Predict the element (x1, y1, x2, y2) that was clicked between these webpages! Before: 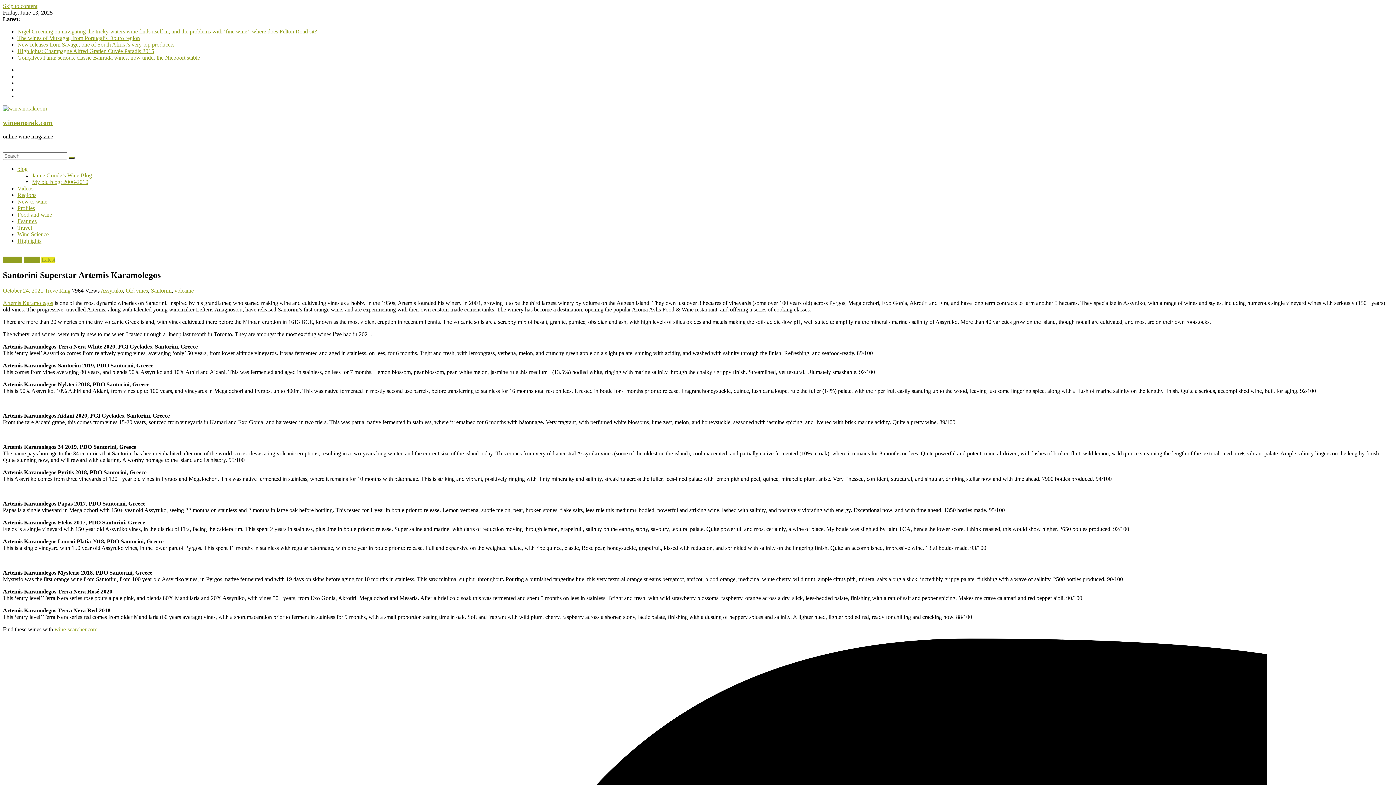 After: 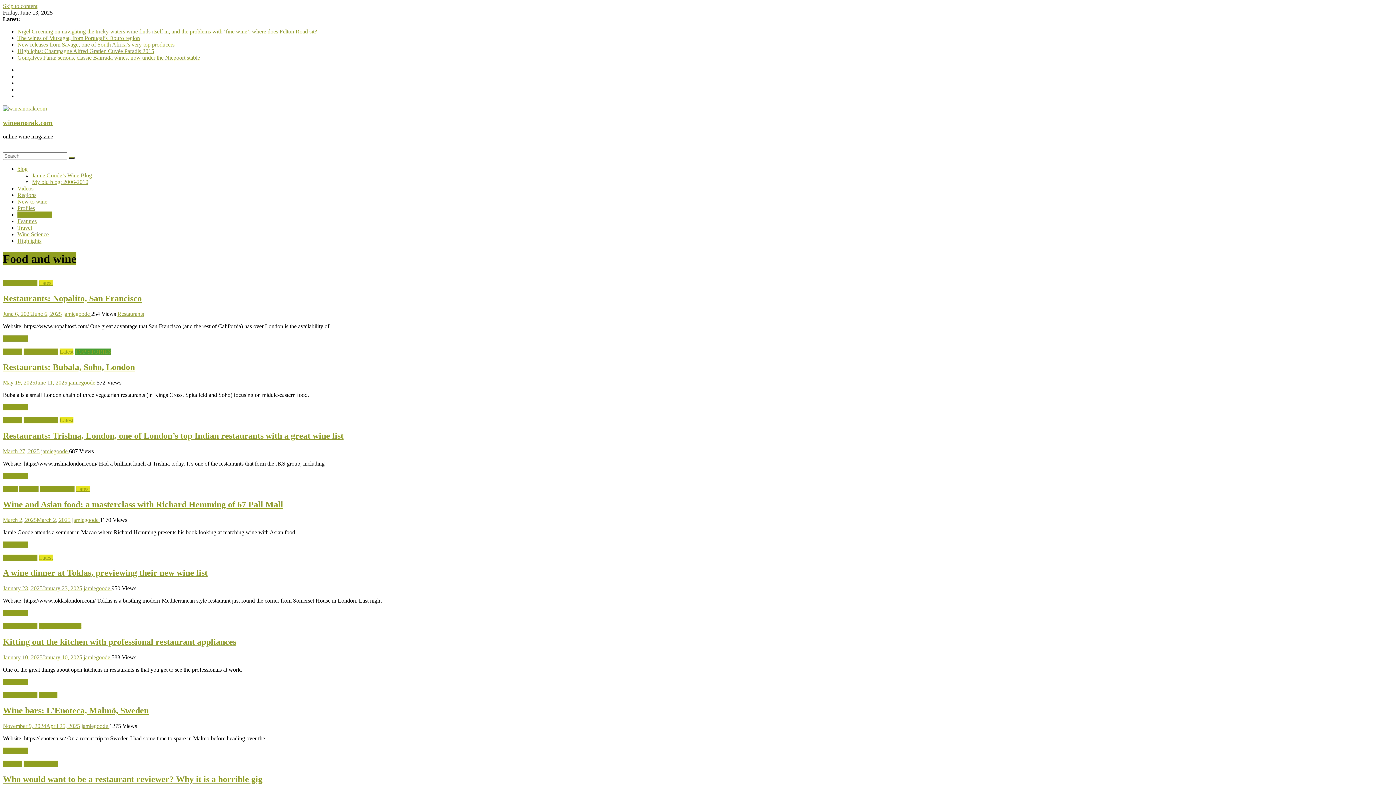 Action: bbox: (17, 211, 52, 217) label: Food and wine